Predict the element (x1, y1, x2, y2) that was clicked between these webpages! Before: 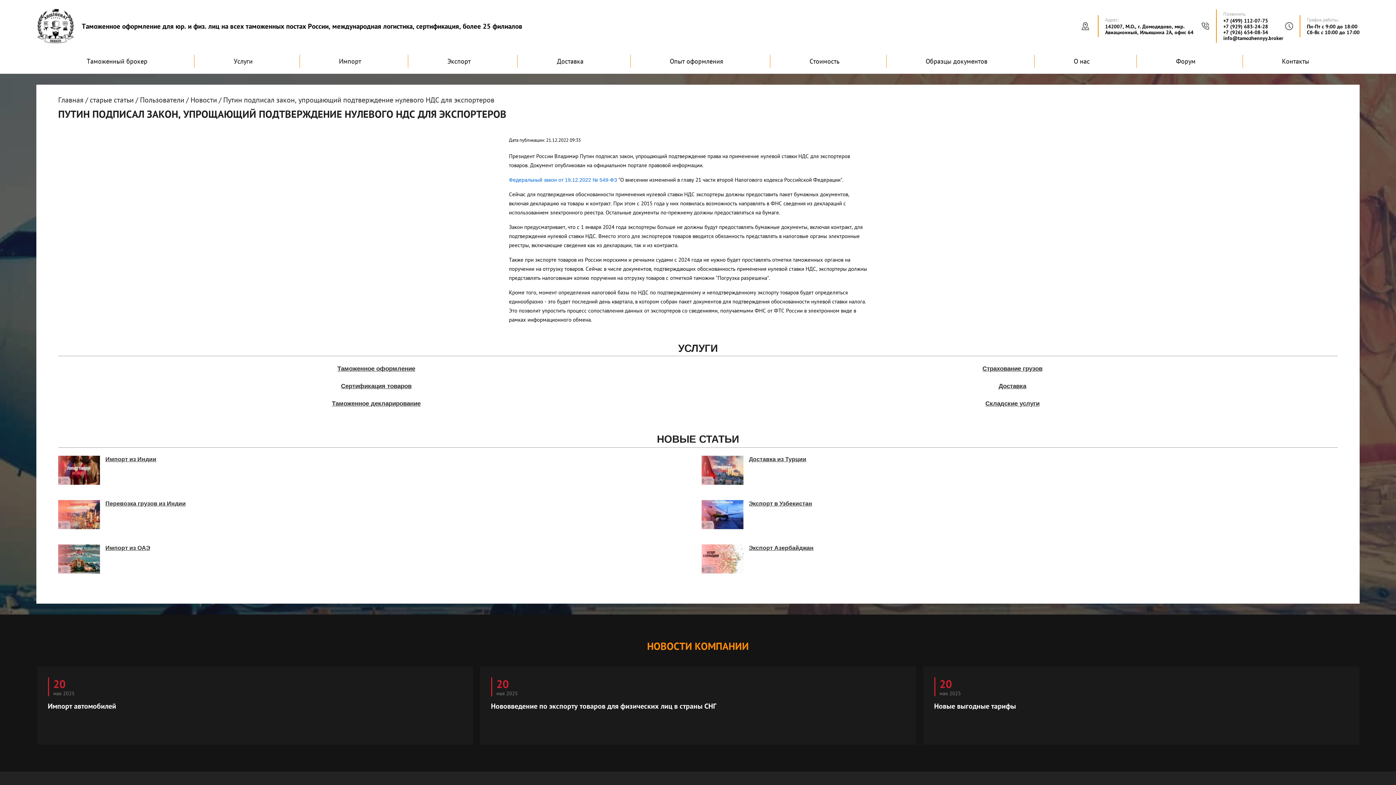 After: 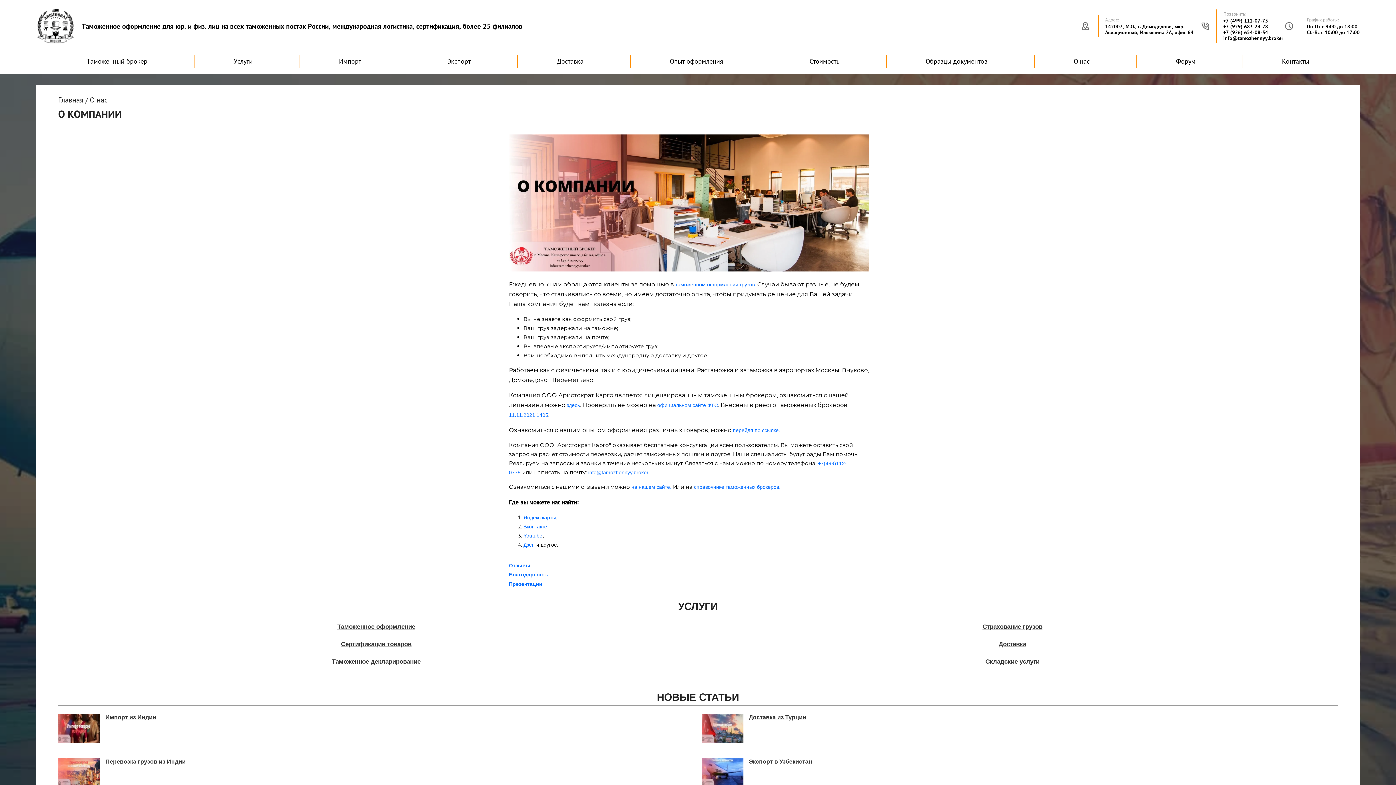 Action: label: О нас bbox: (1034, 54, 1129, 67)